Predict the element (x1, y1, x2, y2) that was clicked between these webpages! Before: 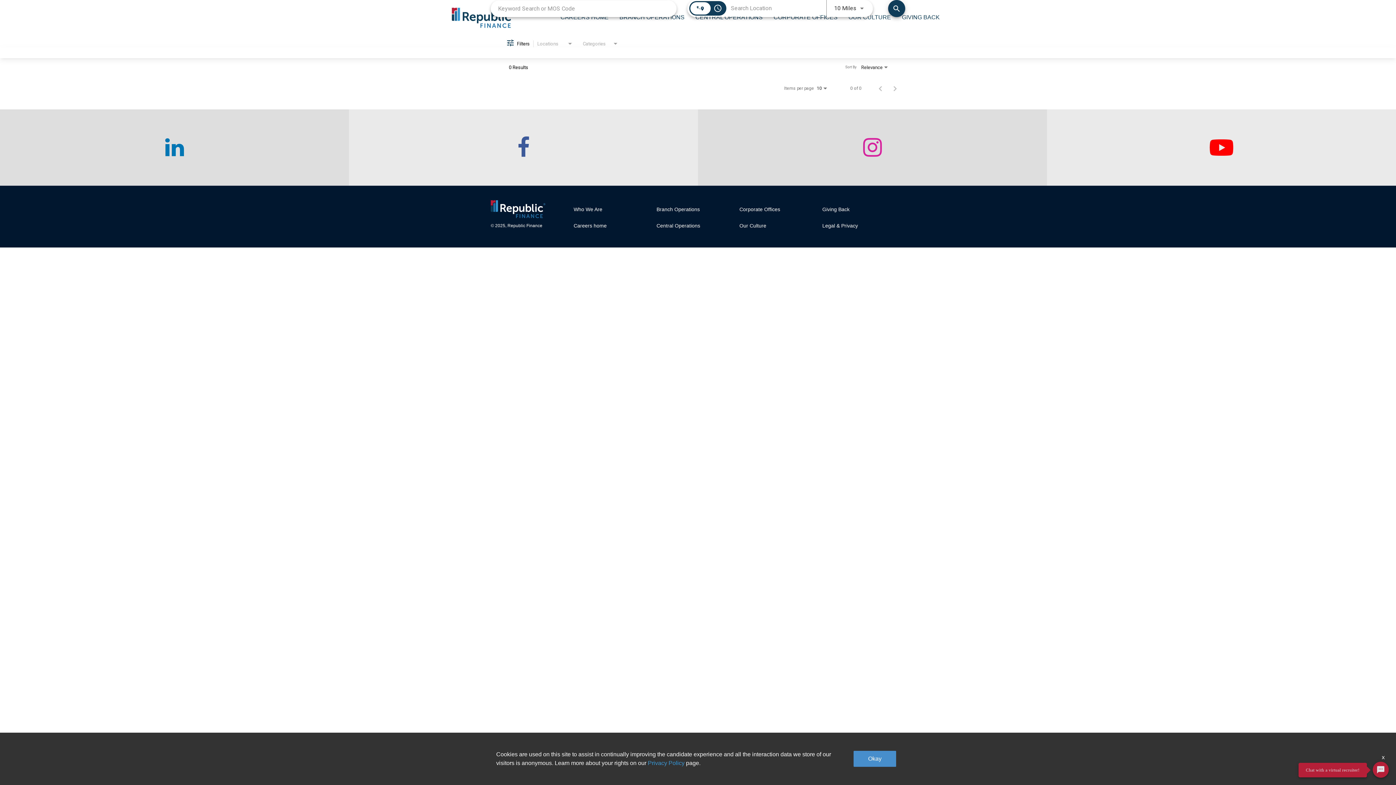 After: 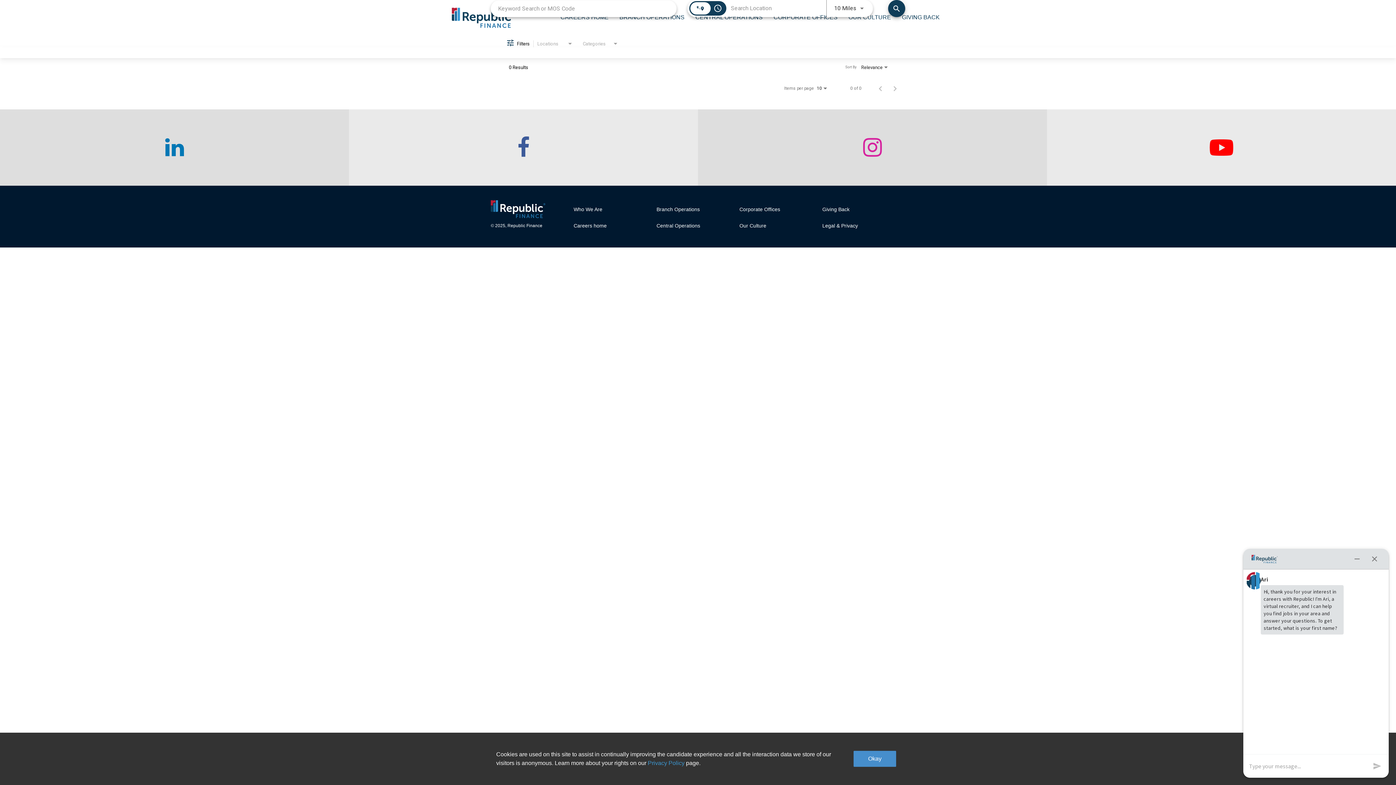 Action: bbox: (1373, 762, 1389, 778) label: Chat Widget Button